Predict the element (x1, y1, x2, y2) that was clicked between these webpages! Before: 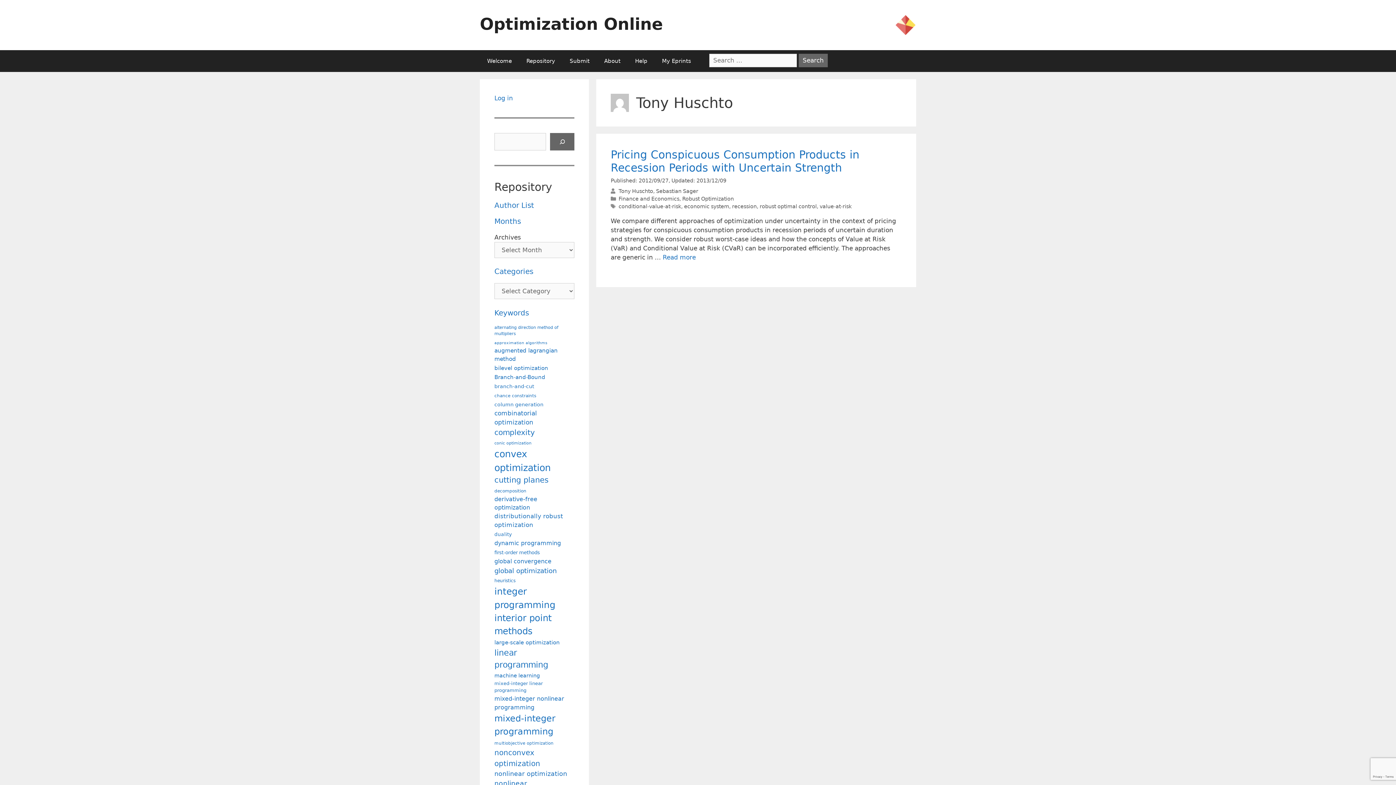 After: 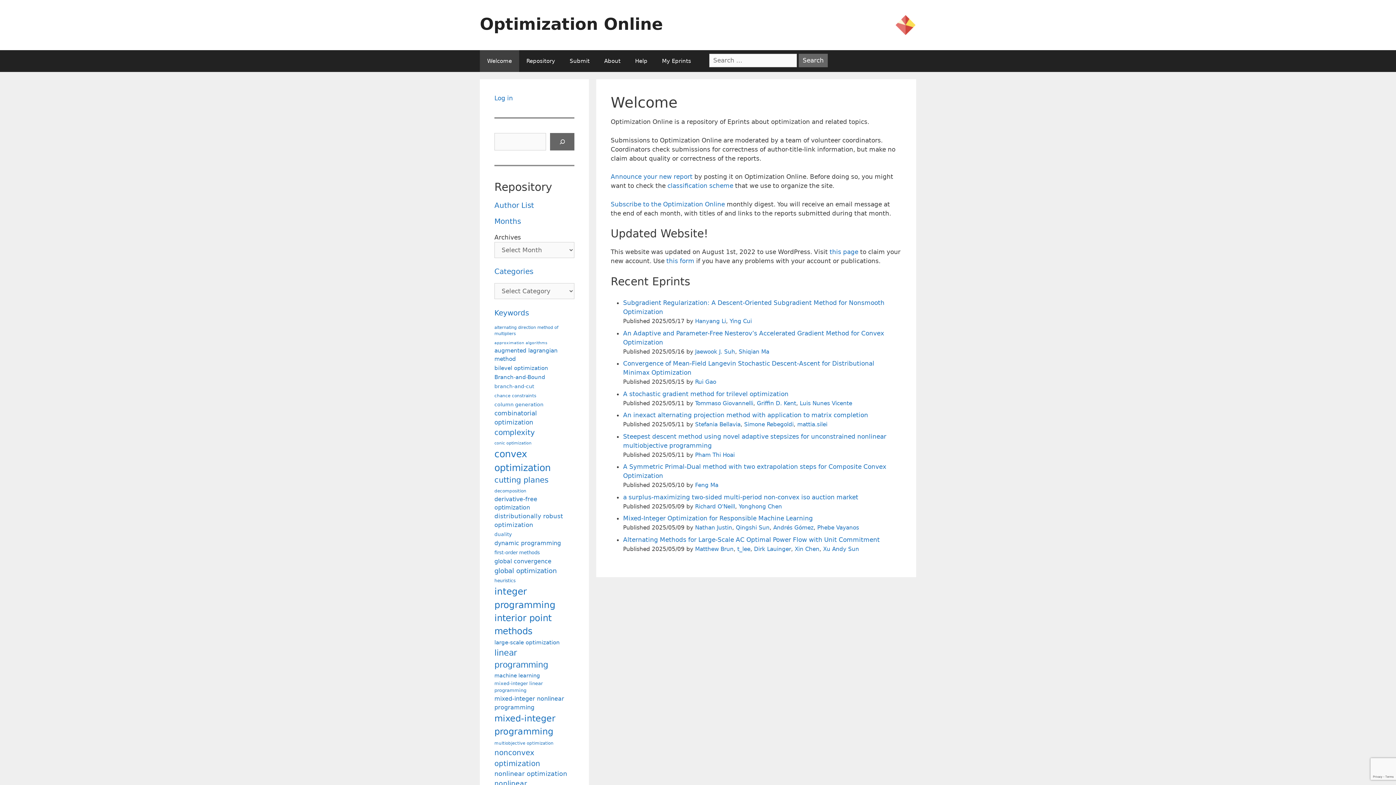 Action: label: Welcome bbox: (480, 50, 519, 72)